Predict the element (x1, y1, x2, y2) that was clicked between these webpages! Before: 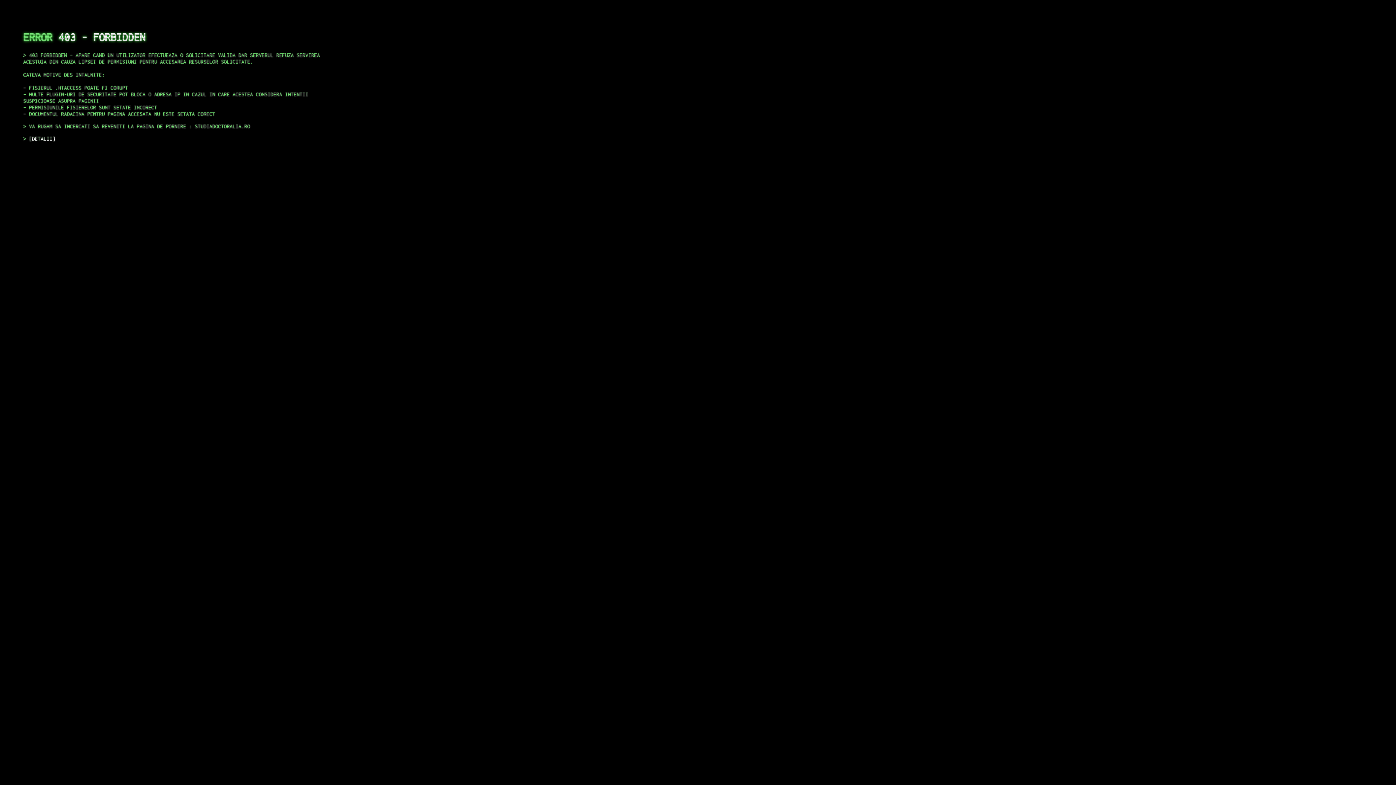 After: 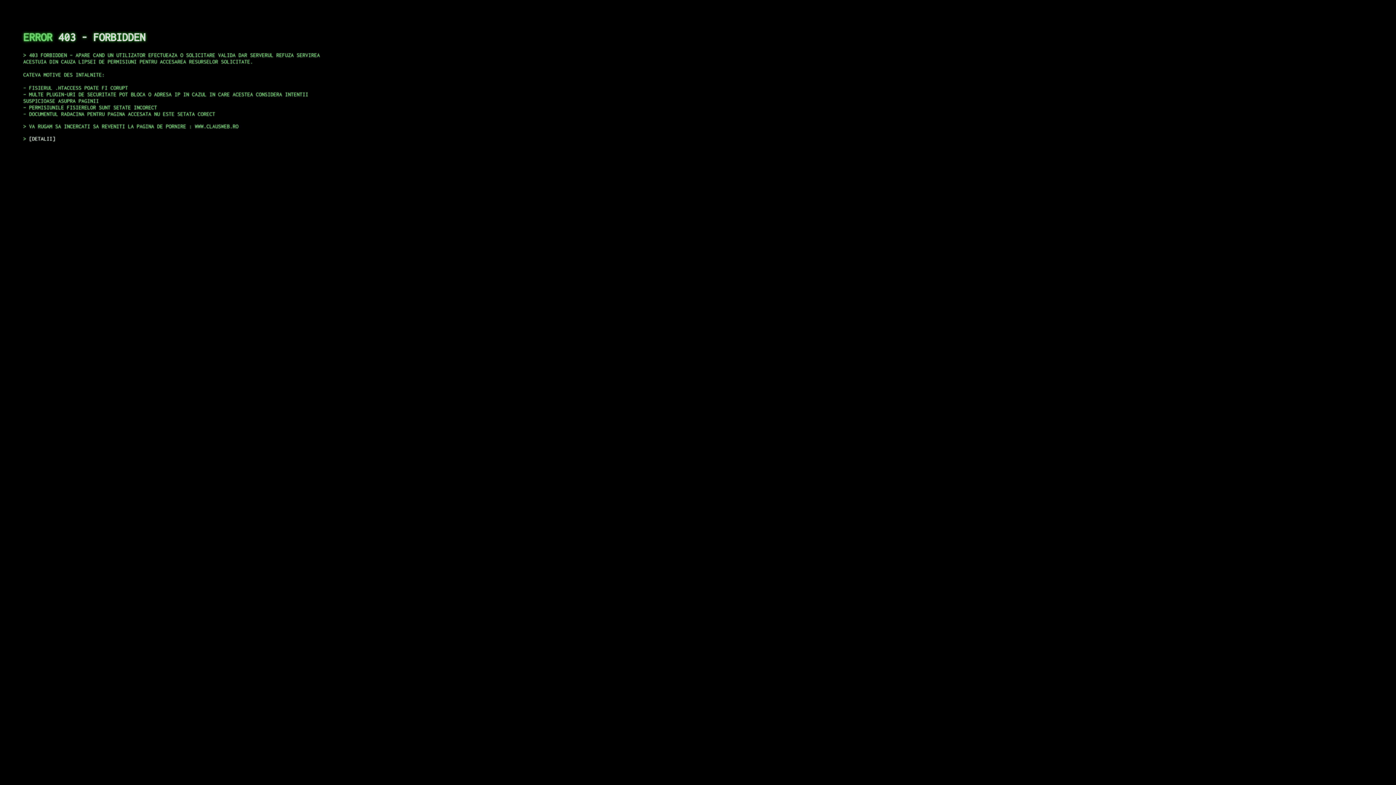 Action: bbox: (29, 135, 55, 141) label: DETALII